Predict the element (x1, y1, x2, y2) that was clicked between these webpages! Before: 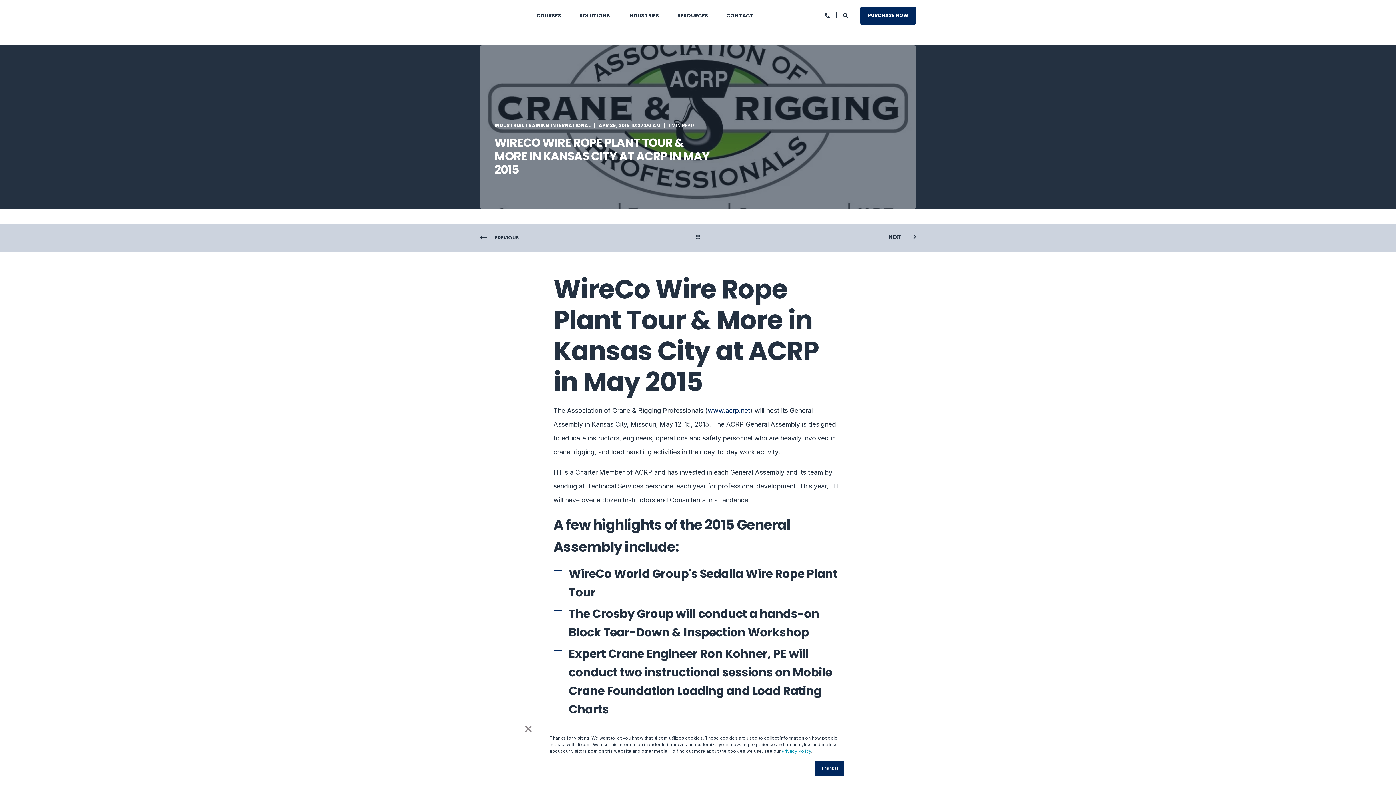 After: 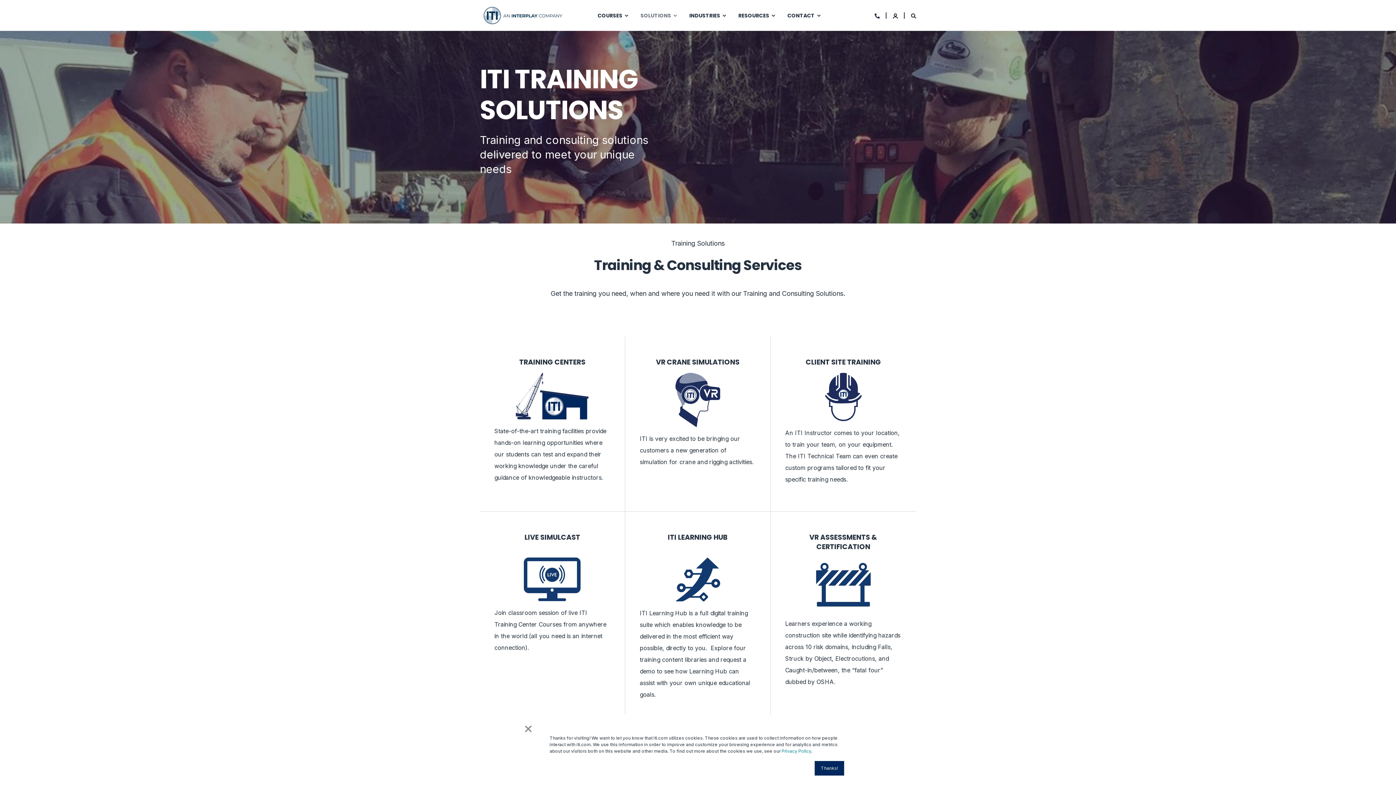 Action: label: SOLUTIONS bbox: (570, 0, 619, 31)